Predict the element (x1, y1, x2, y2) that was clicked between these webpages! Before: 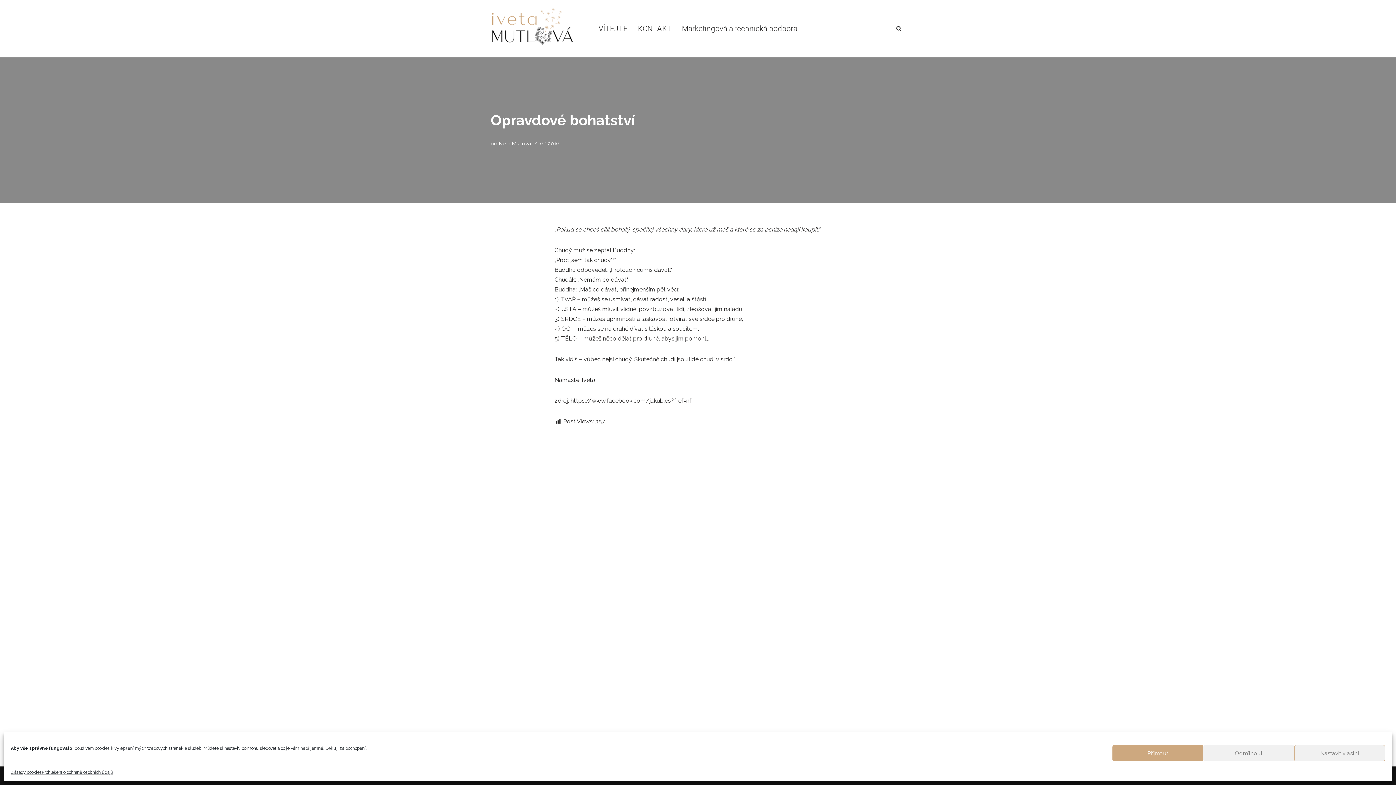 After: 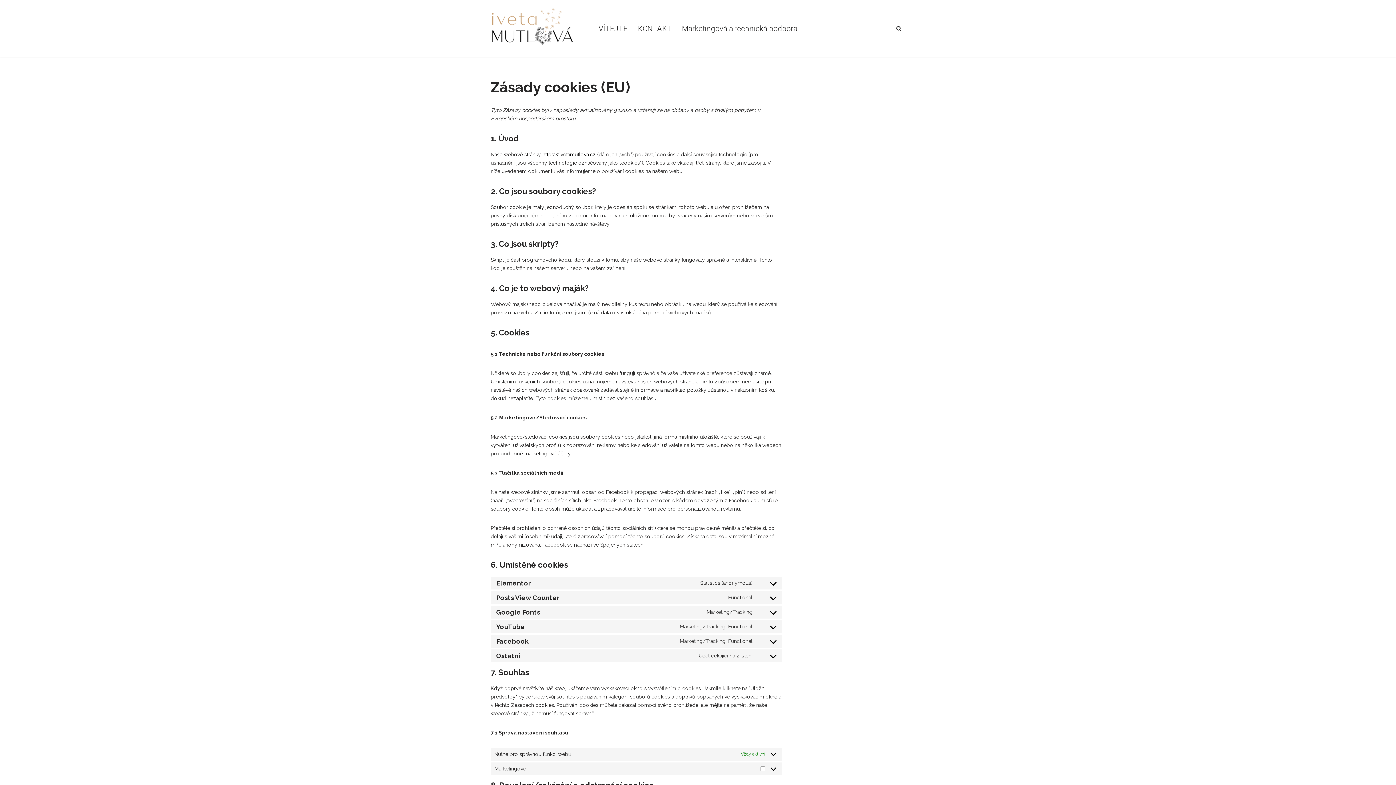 Action: bbox: (10, 769, 41, 776) label: Zásady cookies